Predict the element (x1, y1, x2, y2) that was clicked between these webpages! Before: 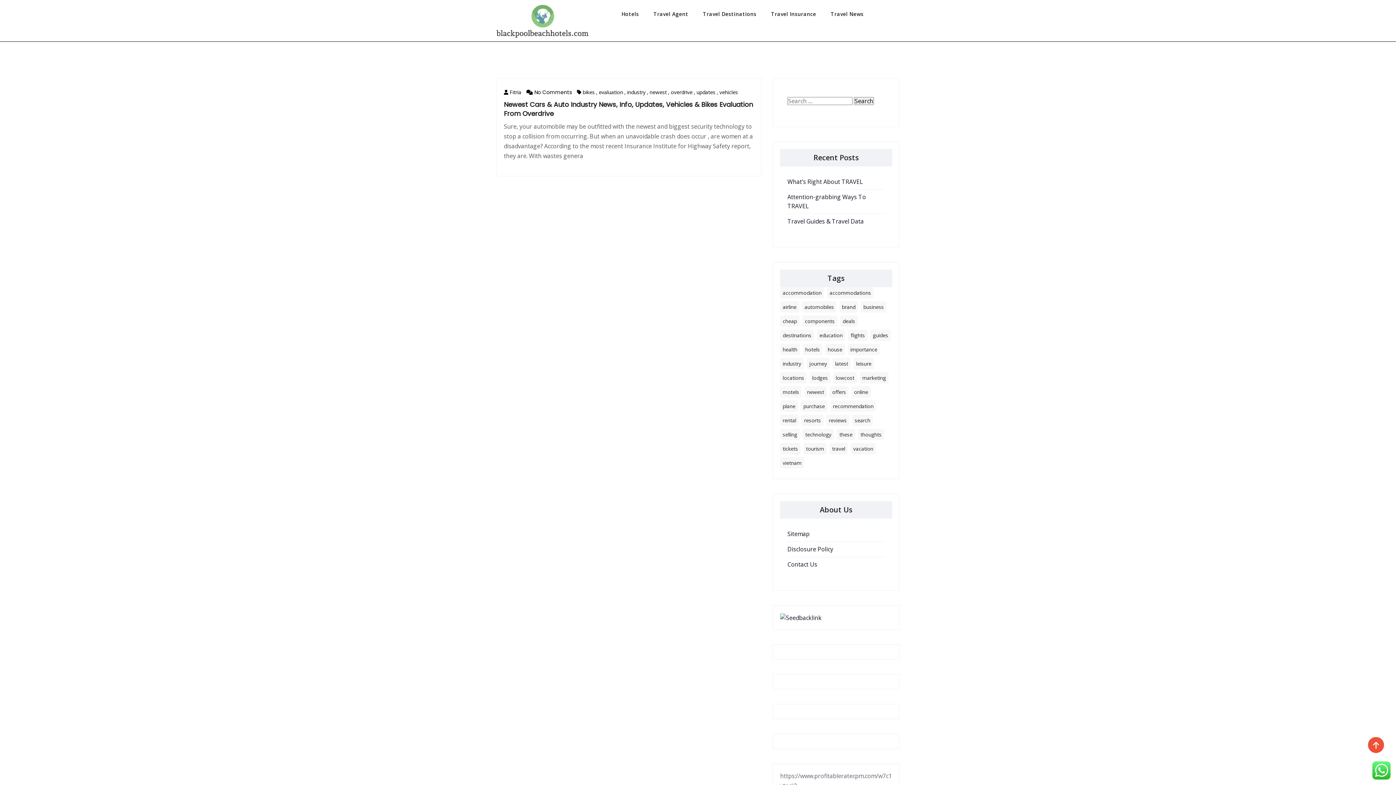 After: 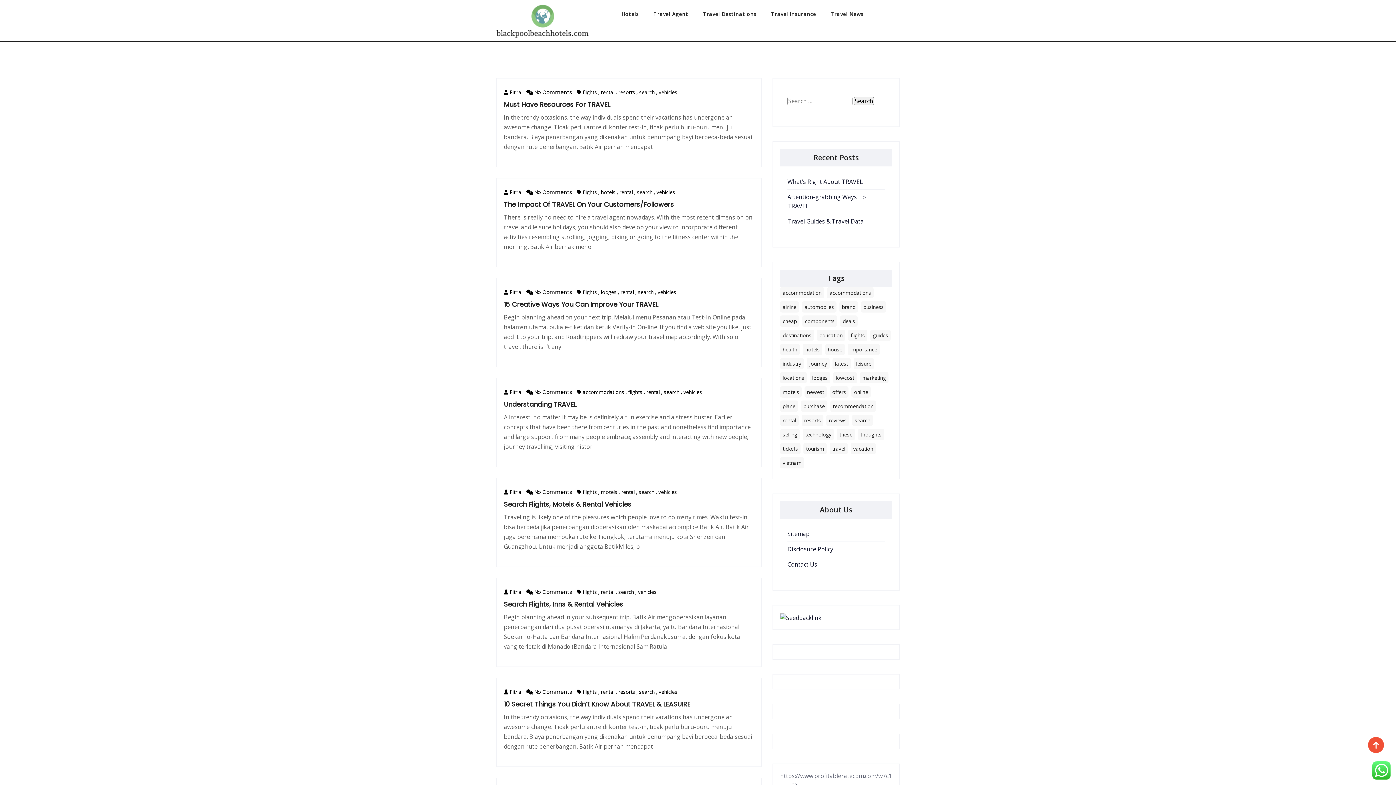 Action: bbox: (719, 88, 738, 95) label: vehicles